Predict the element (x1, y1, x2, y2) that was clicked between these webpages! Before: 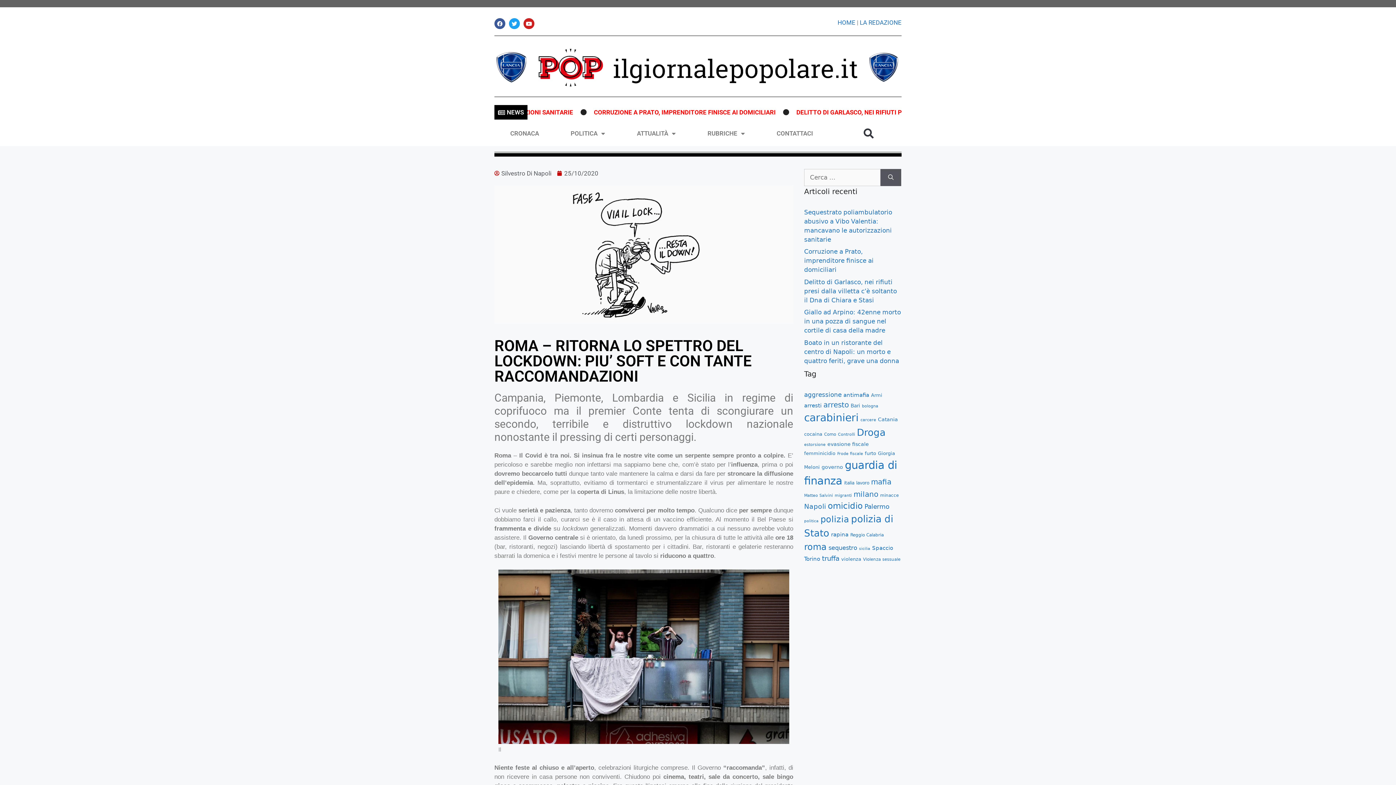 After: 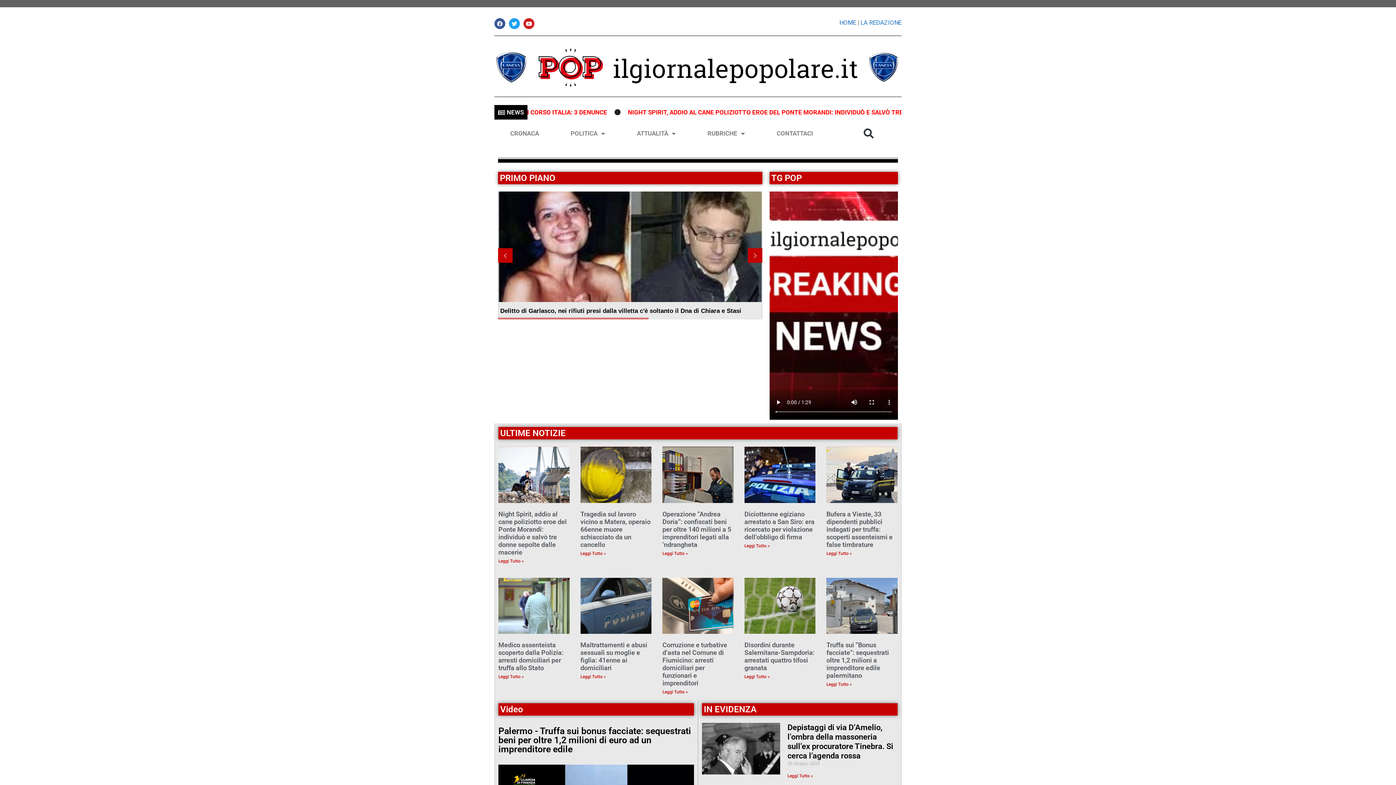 Action: bbox: (536, 45, 860, 88)